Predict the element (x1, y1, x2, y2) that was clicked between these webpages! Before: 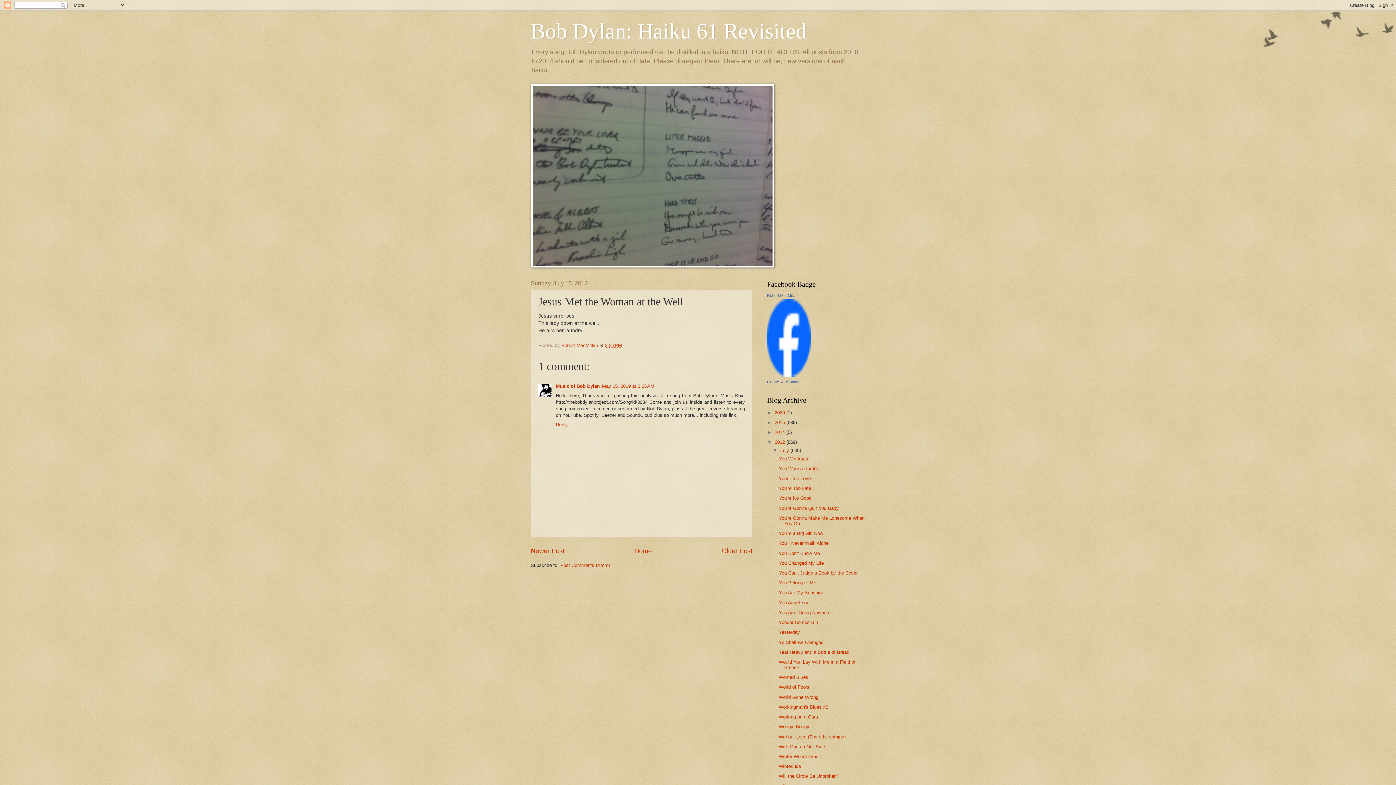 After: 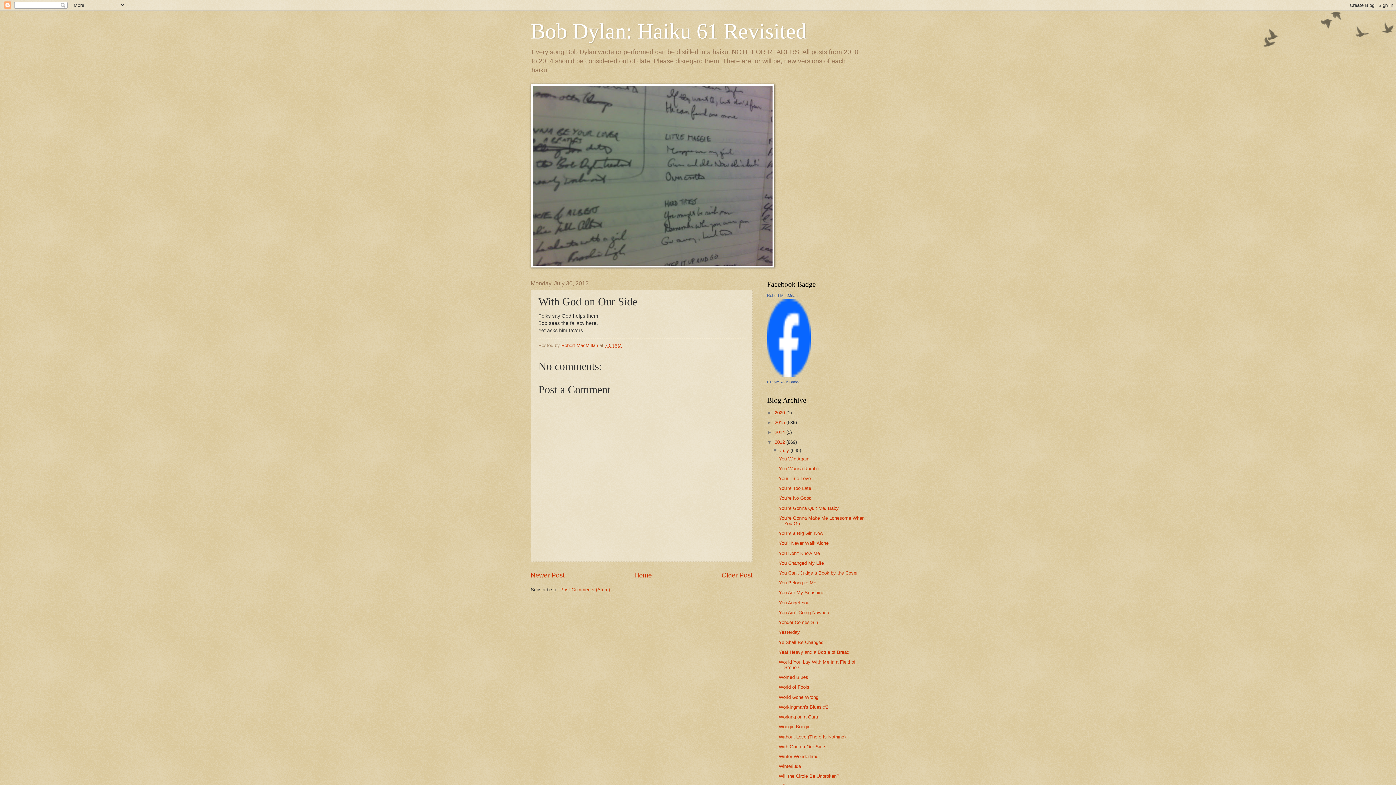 Action: label: With God on Our Side bbox: (778, 744, 825, 749)